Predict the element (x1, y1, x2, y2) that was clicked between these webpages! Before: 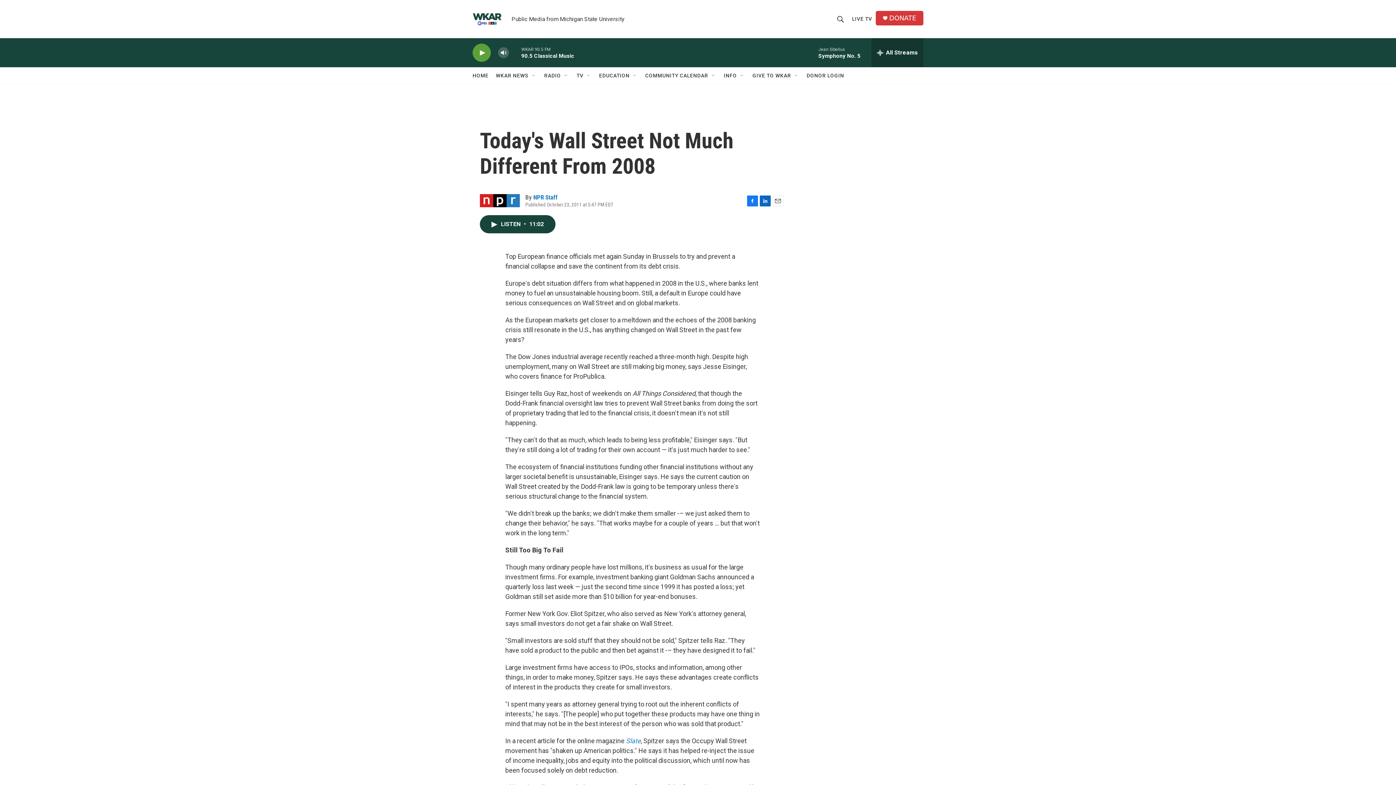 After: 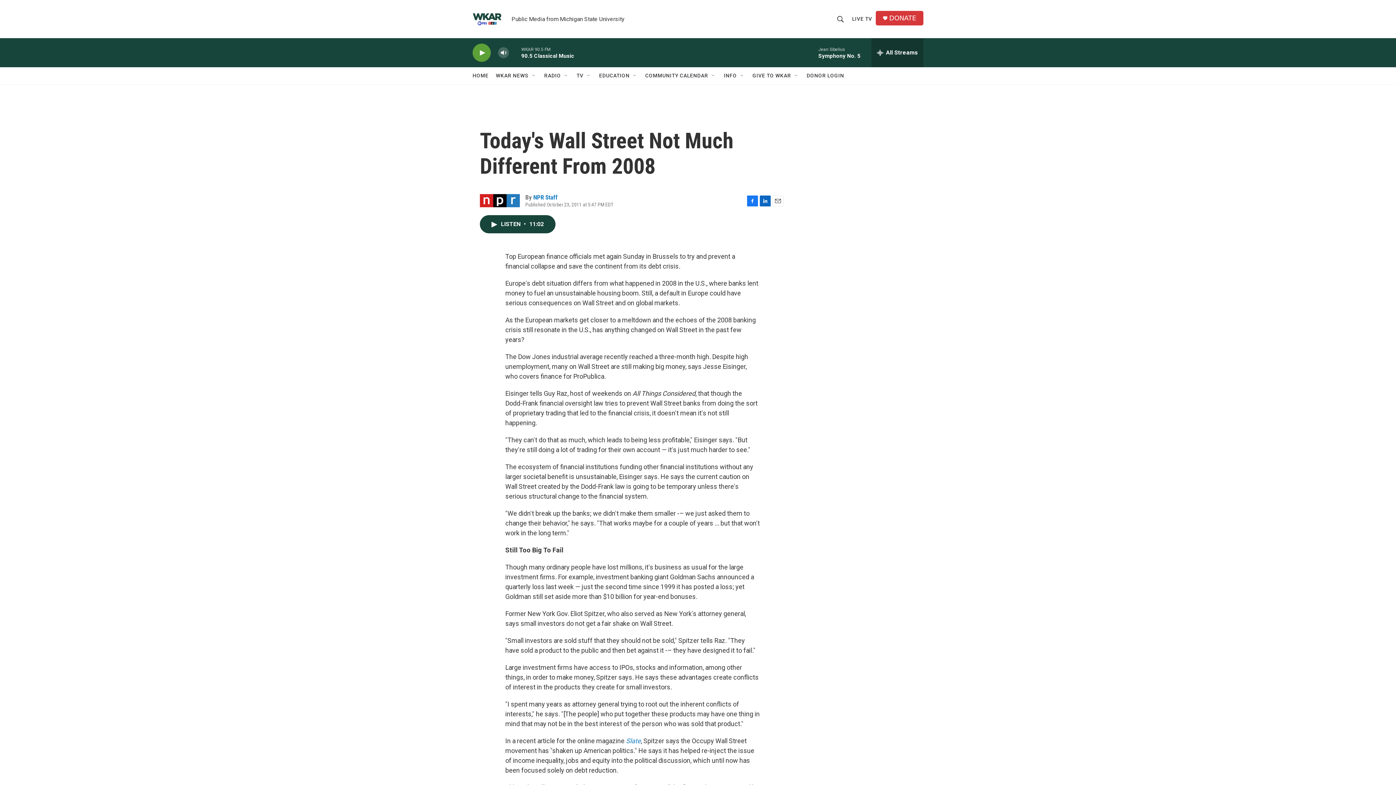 Action: bbox: (760, 195, 770, 206) label: LinkedIn